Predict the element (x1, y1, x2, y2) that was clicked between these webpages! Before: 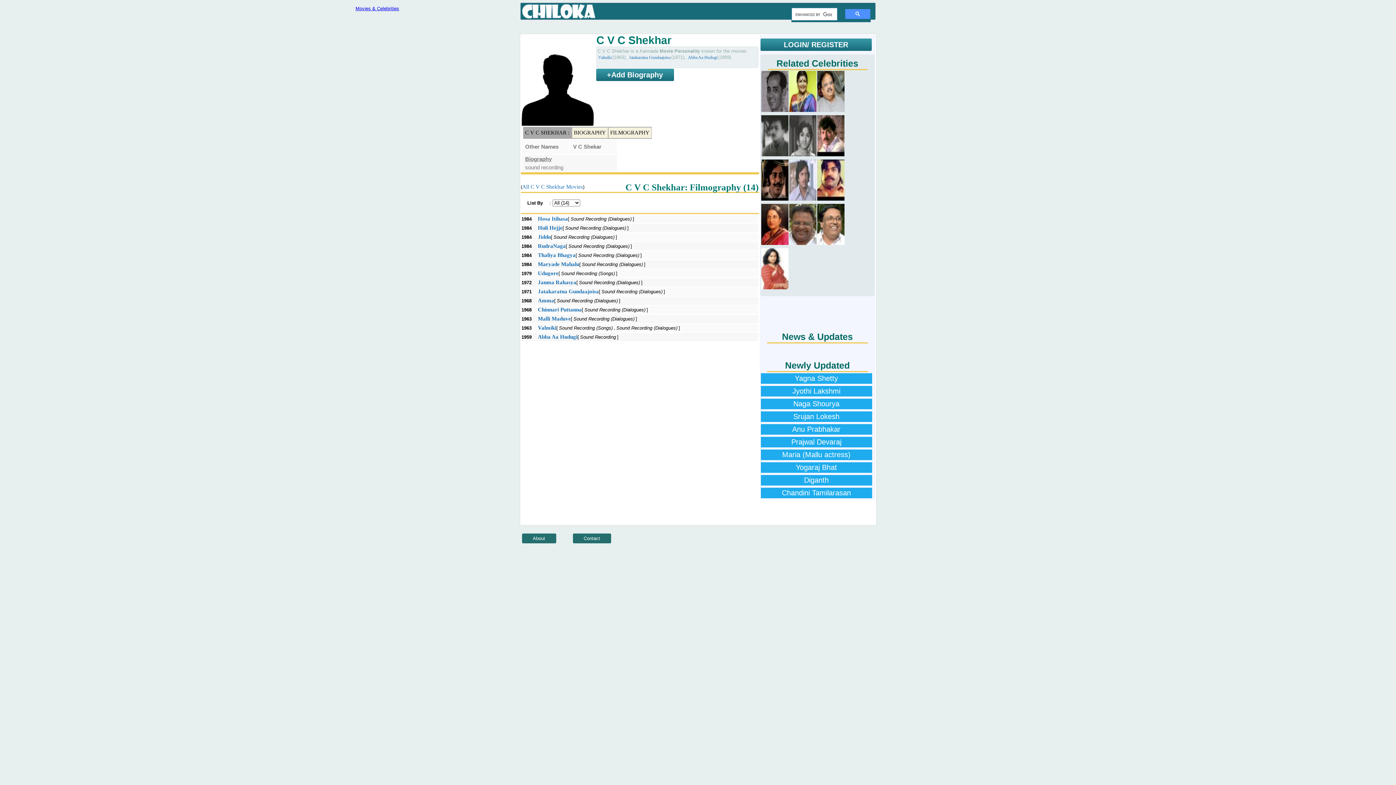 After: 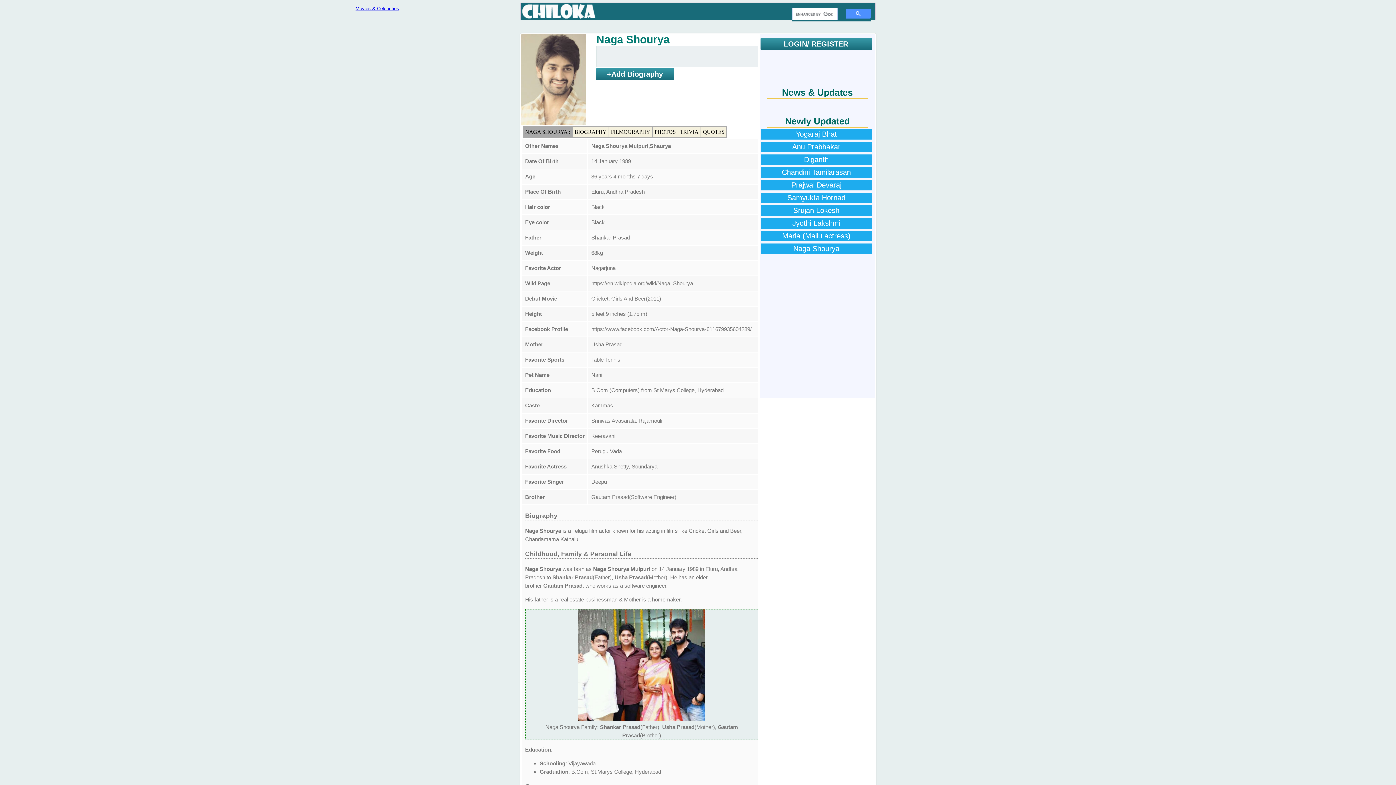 Action: bbox: (760, 398, 872, 409) label: Naga Shourya